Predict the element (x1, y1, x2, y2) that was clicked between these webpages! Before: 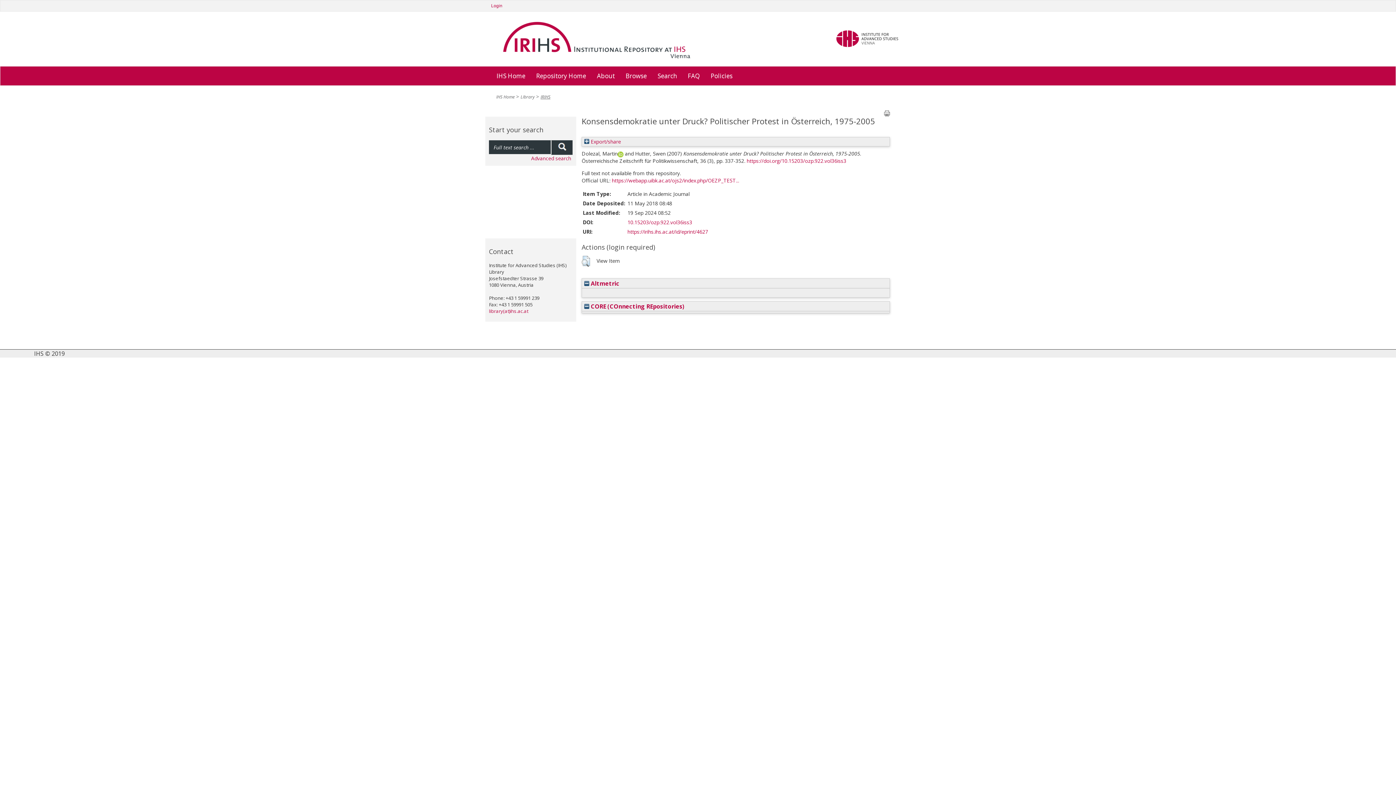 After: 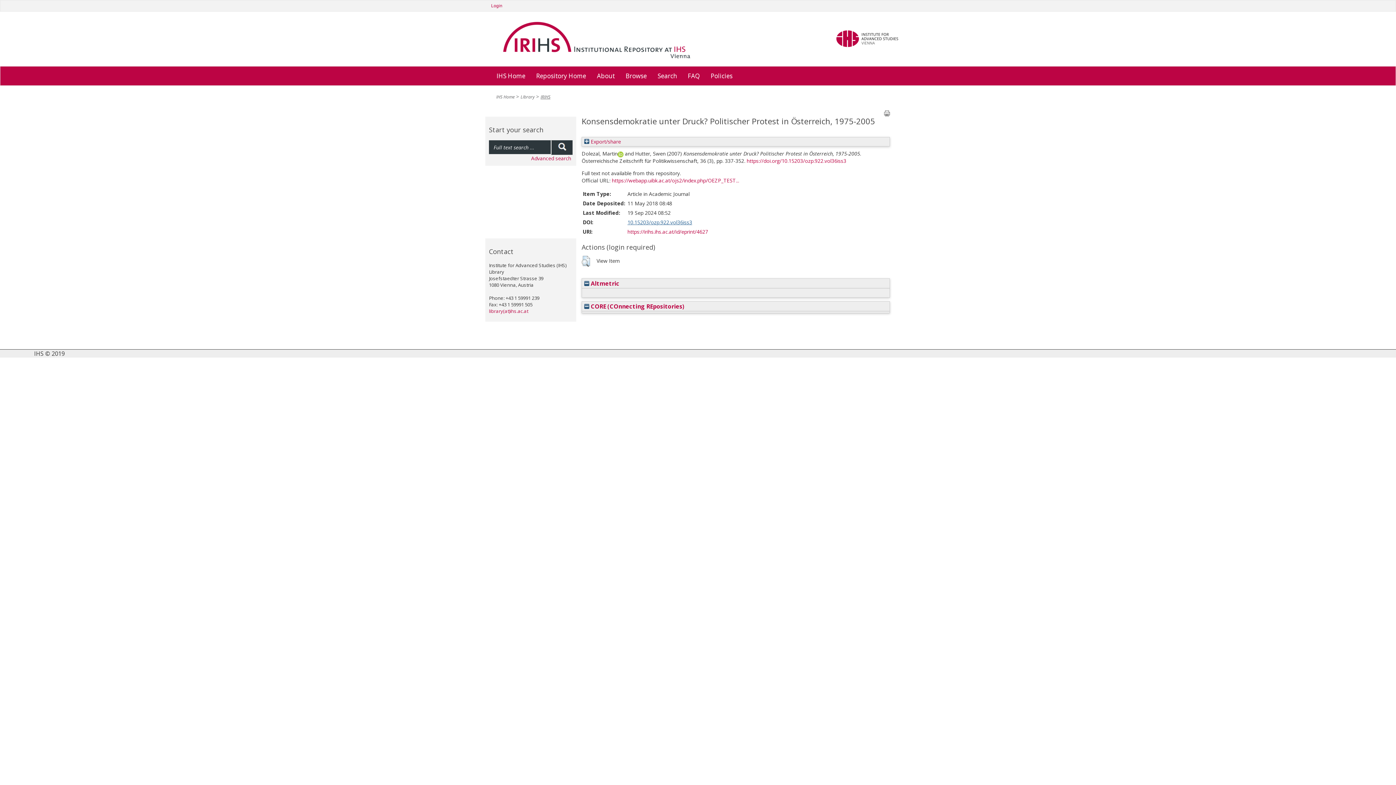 Action: bbox: (627, 218, 692, 225) label: 10.15203/ozp.922.vol36iss3